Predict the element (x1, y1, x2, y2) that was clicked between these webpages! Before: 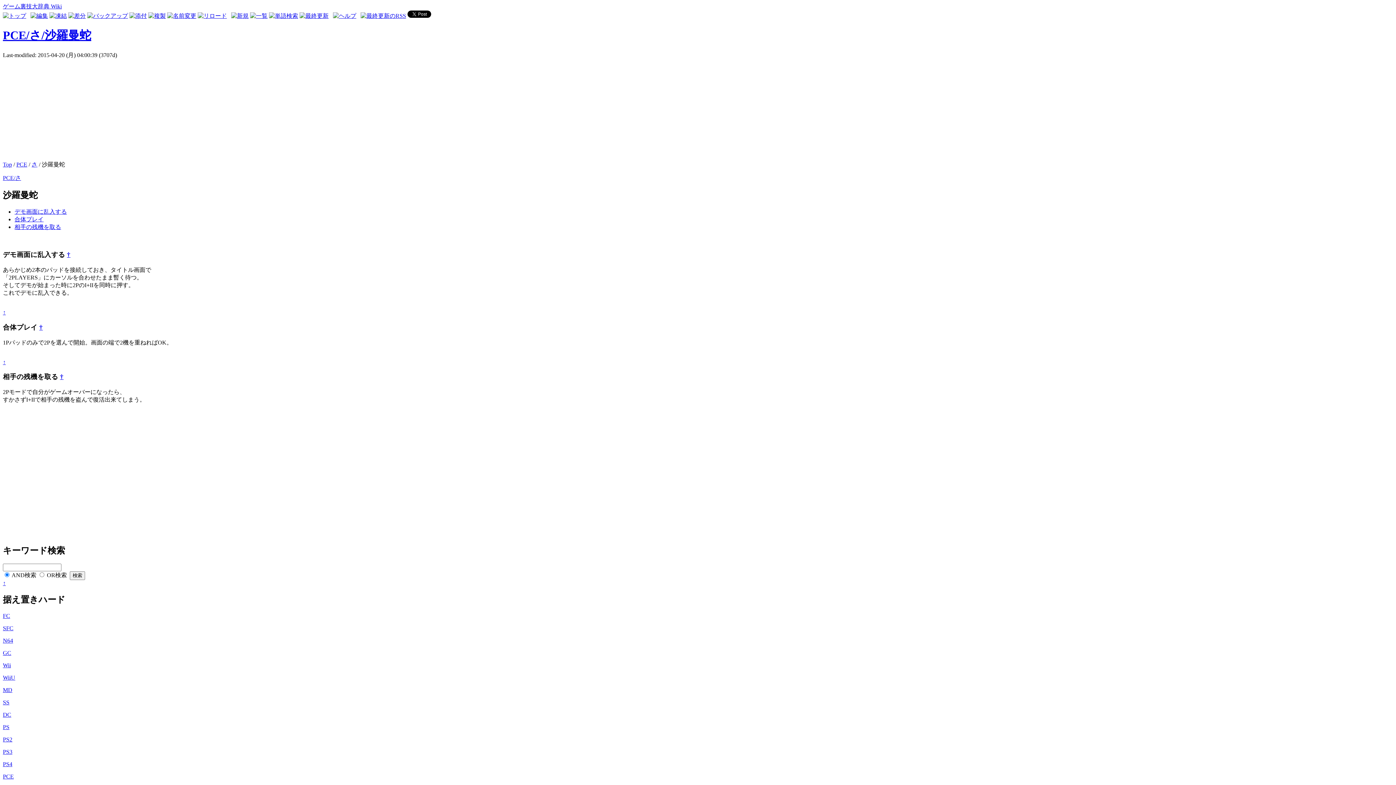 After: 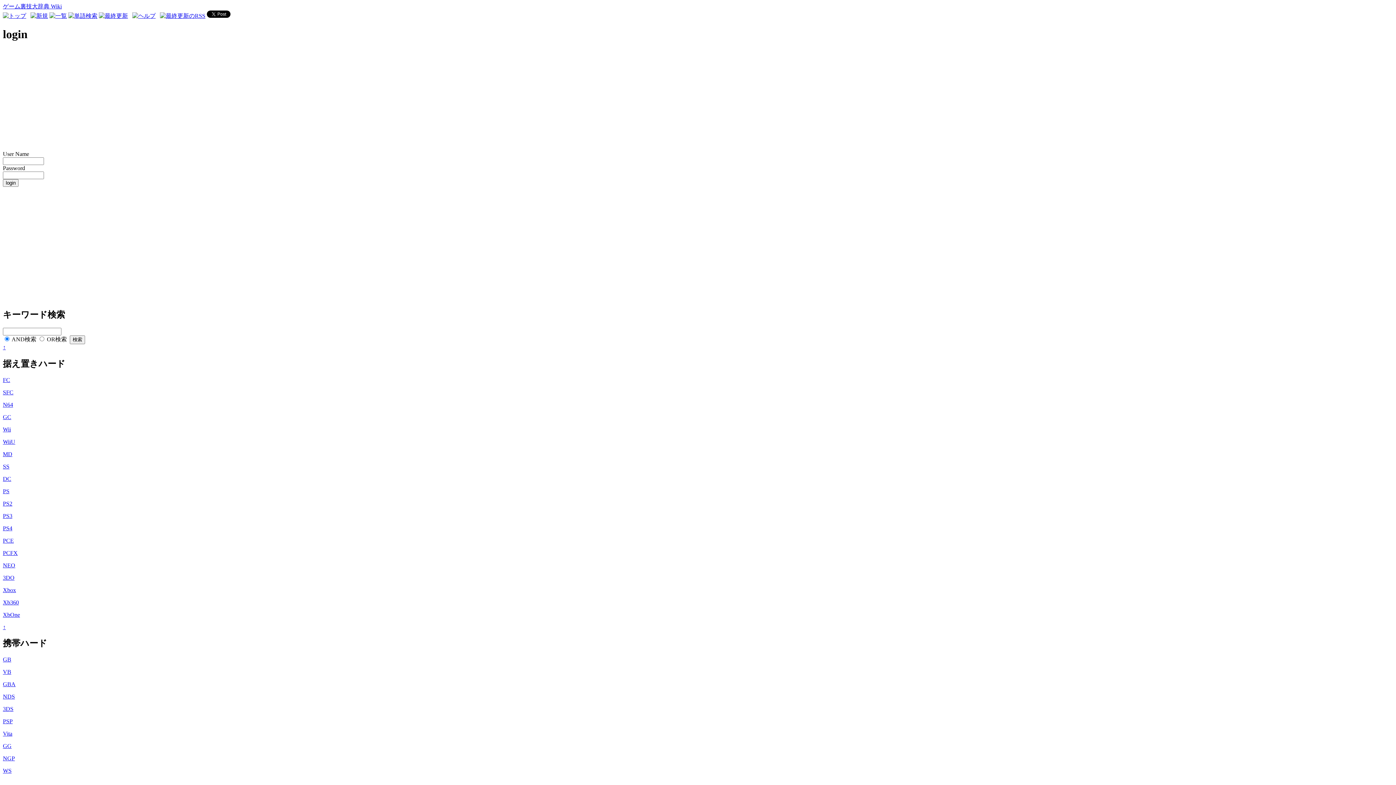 Action: bbox: (30, 12, 48, 18)